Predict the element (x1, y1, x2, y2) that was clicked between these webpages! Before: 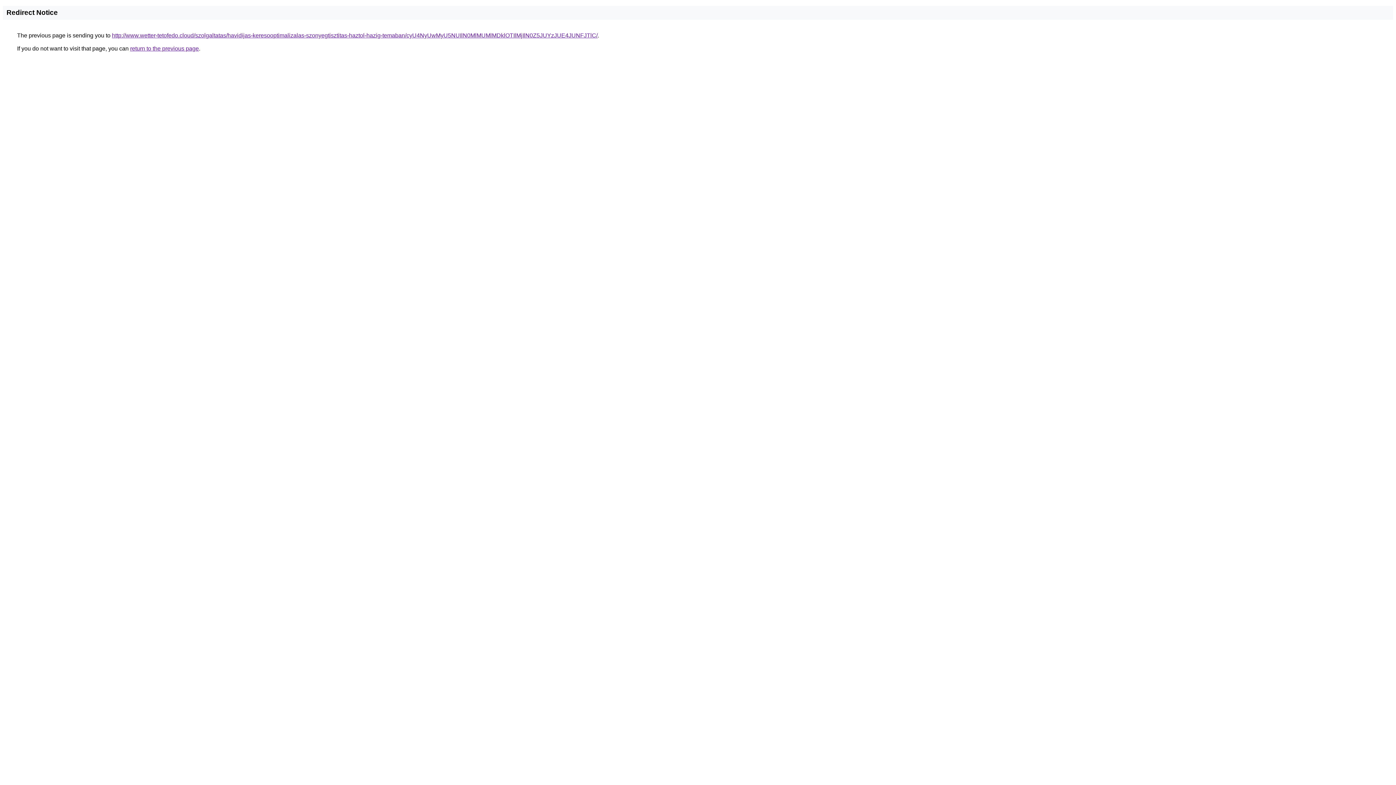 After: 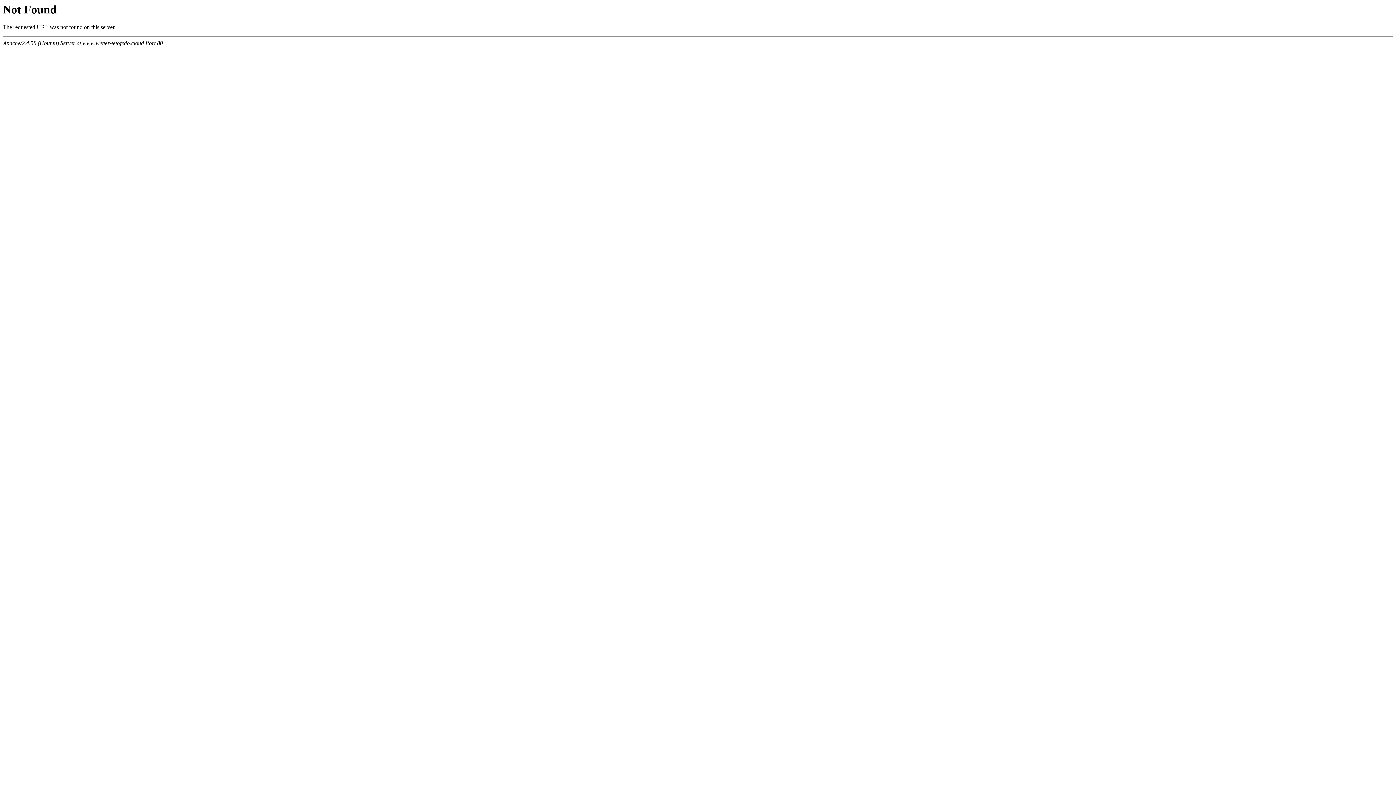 Action: bbox: (112, 32, 597, 38) label: http://www.wetter-tetofedo.cloud/szolgaltatas/havidijas-keresooptimalizalas-szonyegtisztitas-haztol-hazig-temaban/cyU4NyUwMyU5NUIlN0MlMUMlMDklOTIlMjIlN0Z5JUYzJUE4JUNFJTlC/